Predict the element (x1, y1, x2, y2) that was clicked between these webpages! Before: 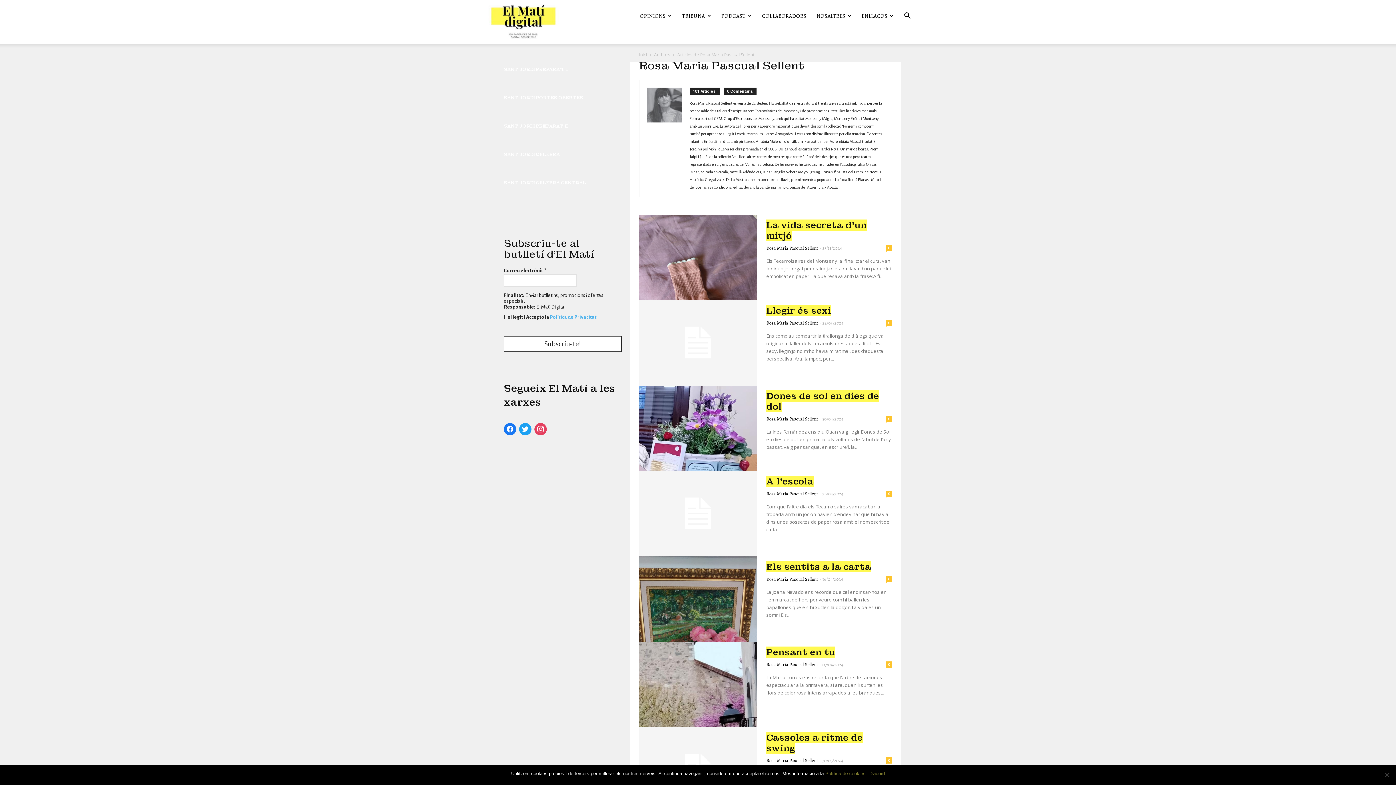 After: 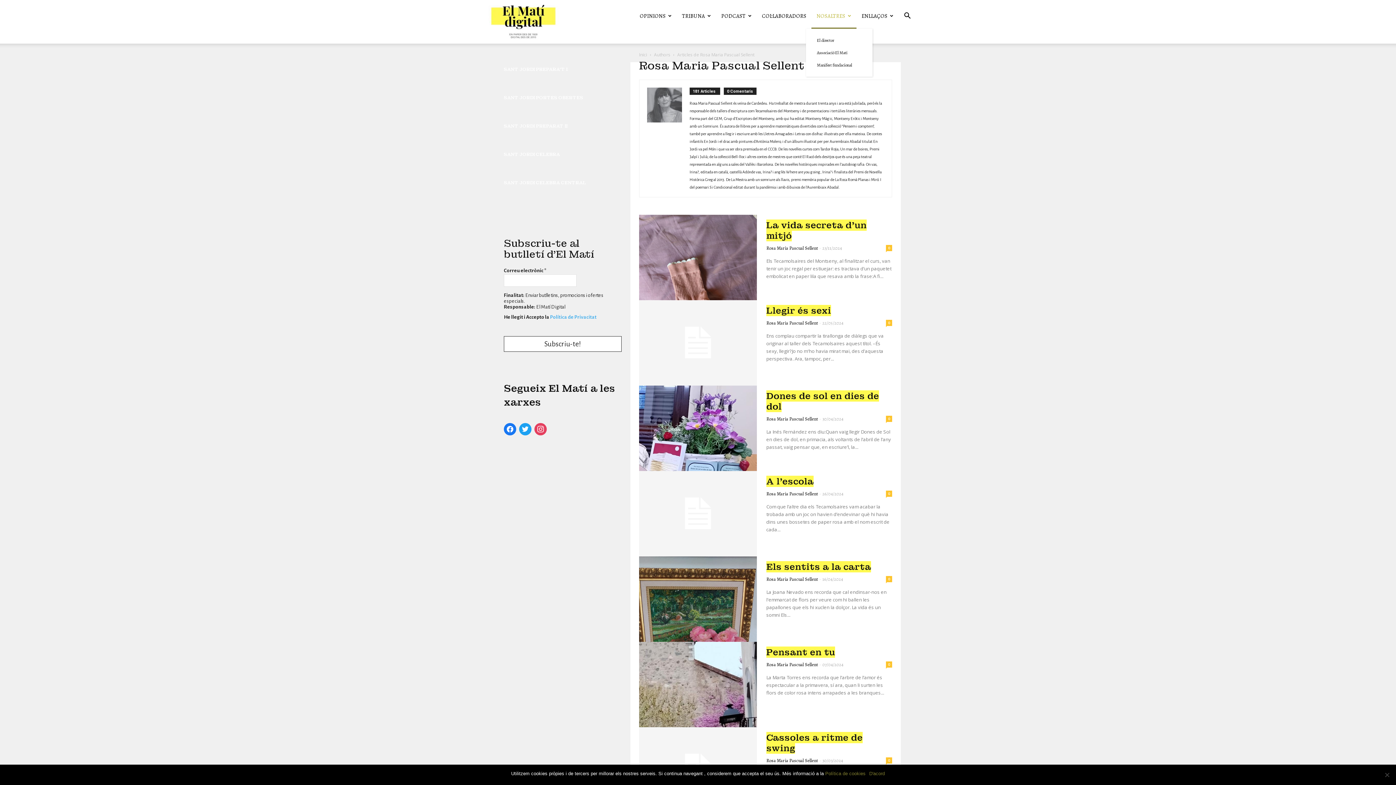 Action: bbox: (811, 3, 856, 28) label: NOSALTRES